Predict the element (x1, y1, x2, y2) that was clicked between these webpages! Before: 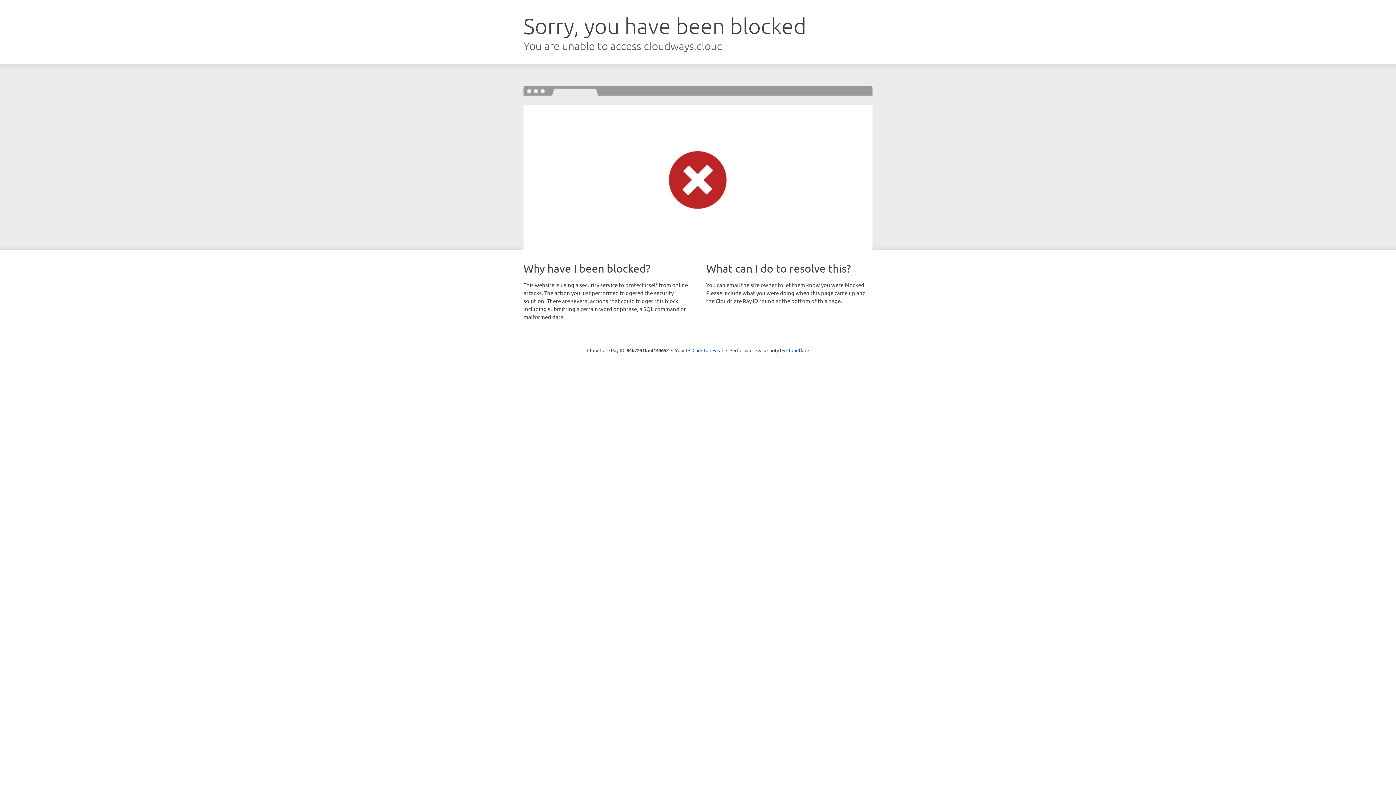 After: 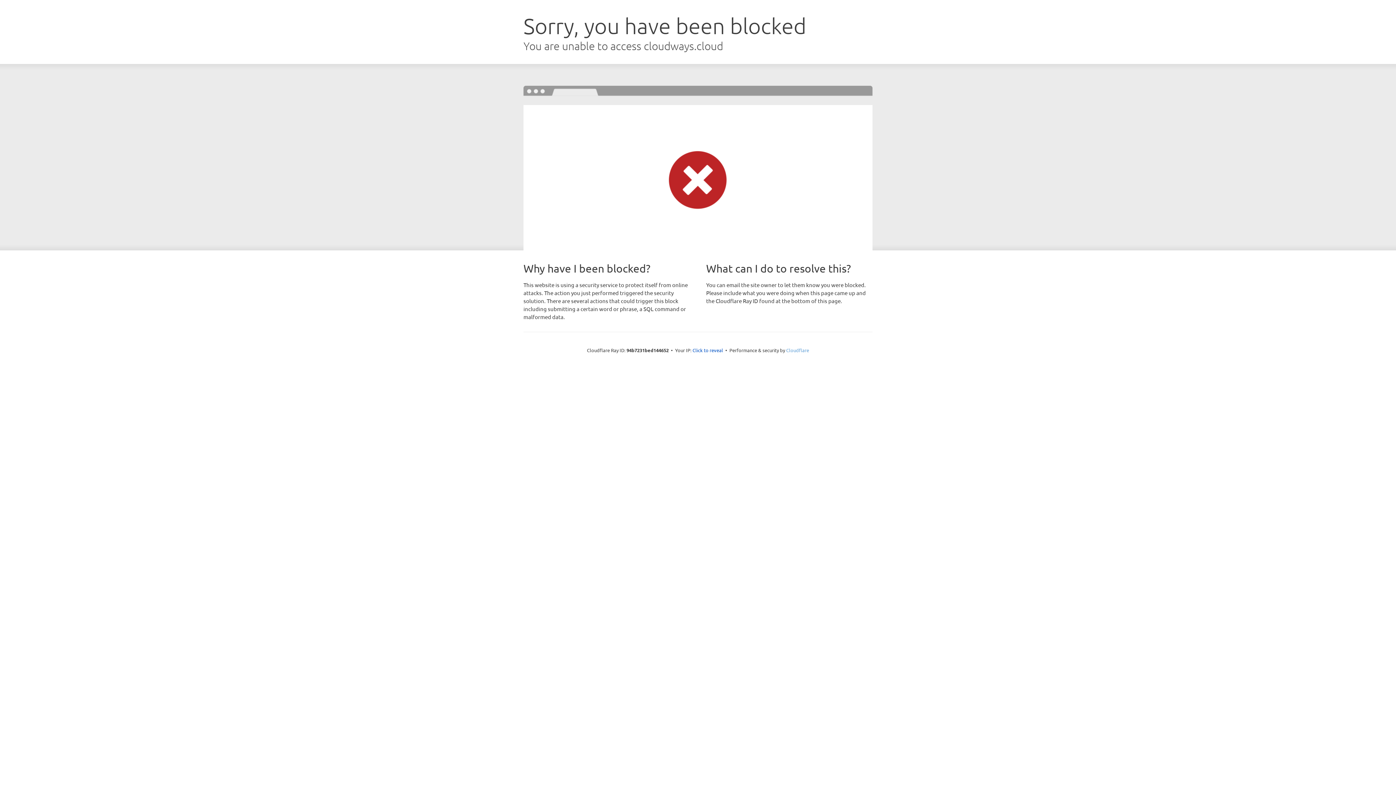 Action: bbox: (786, 347, 809, 353) label: Cloudflare